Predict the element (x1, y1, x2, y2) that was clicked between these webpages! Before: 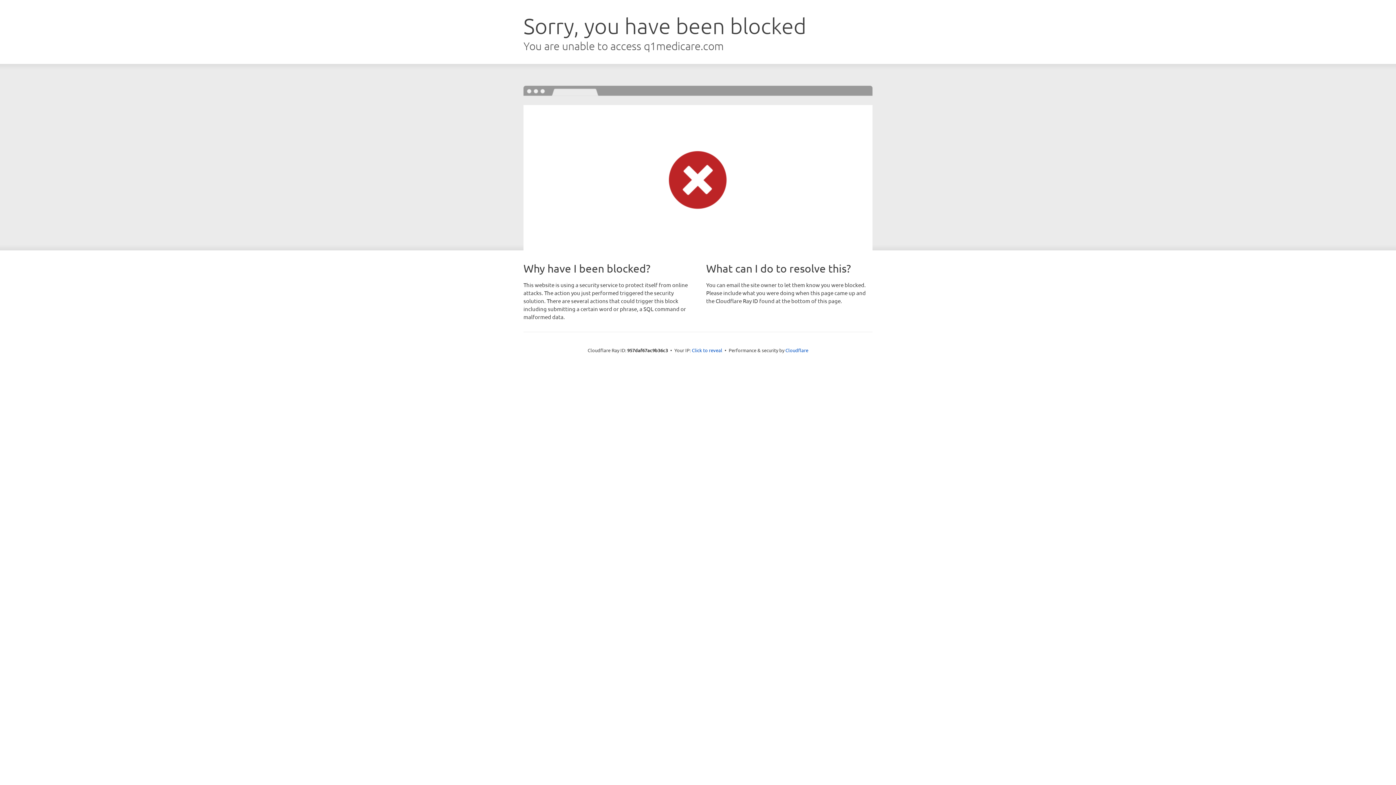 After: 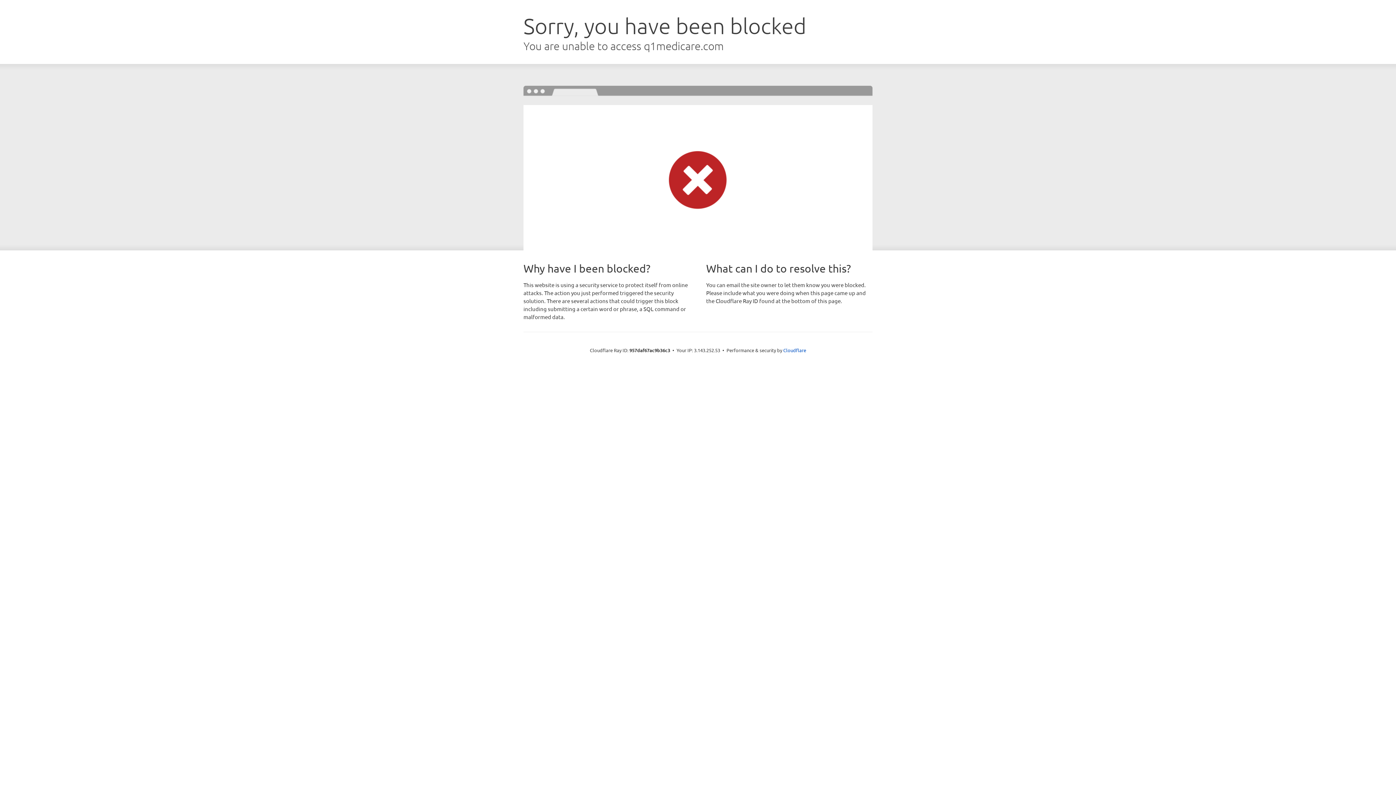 Action: label: Click to reveal bbox: (692, 346, 722, 353)